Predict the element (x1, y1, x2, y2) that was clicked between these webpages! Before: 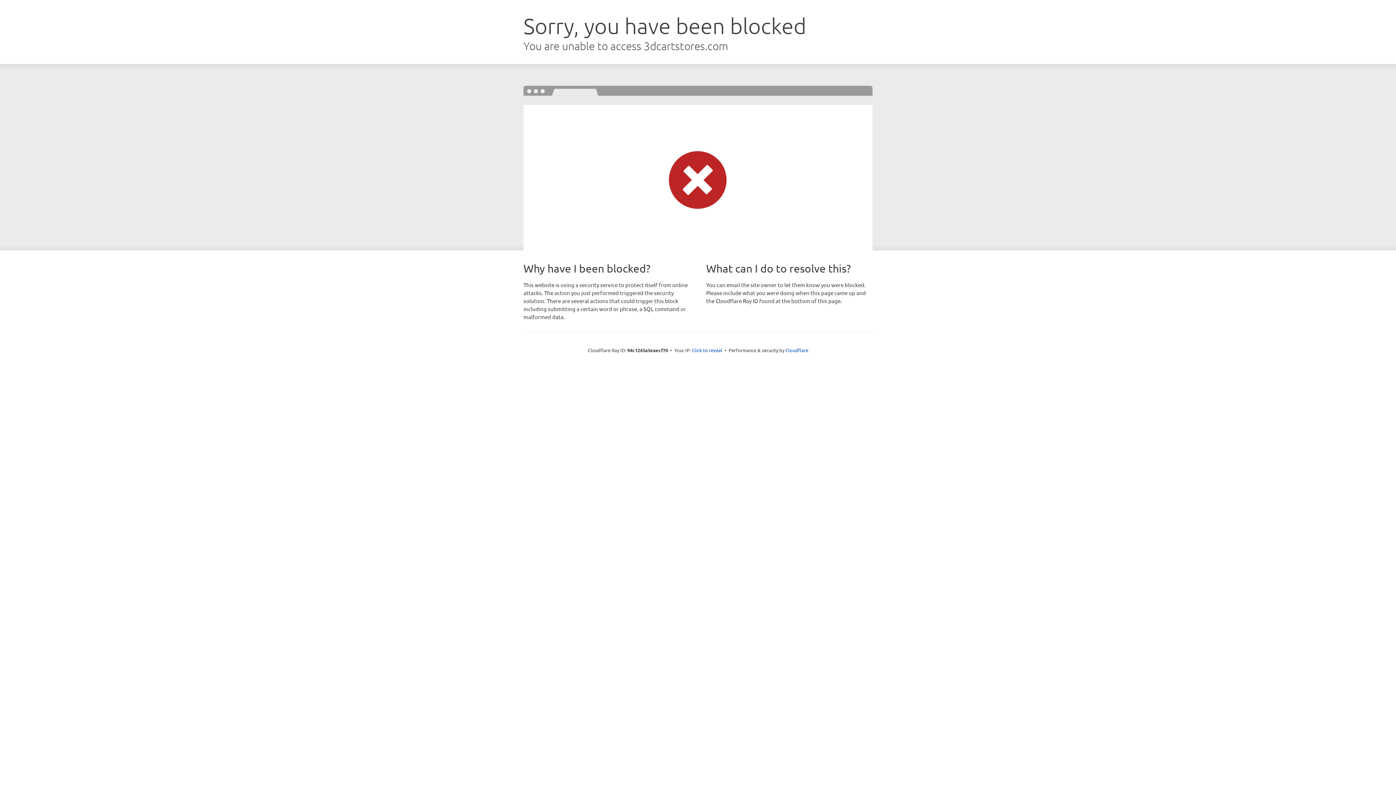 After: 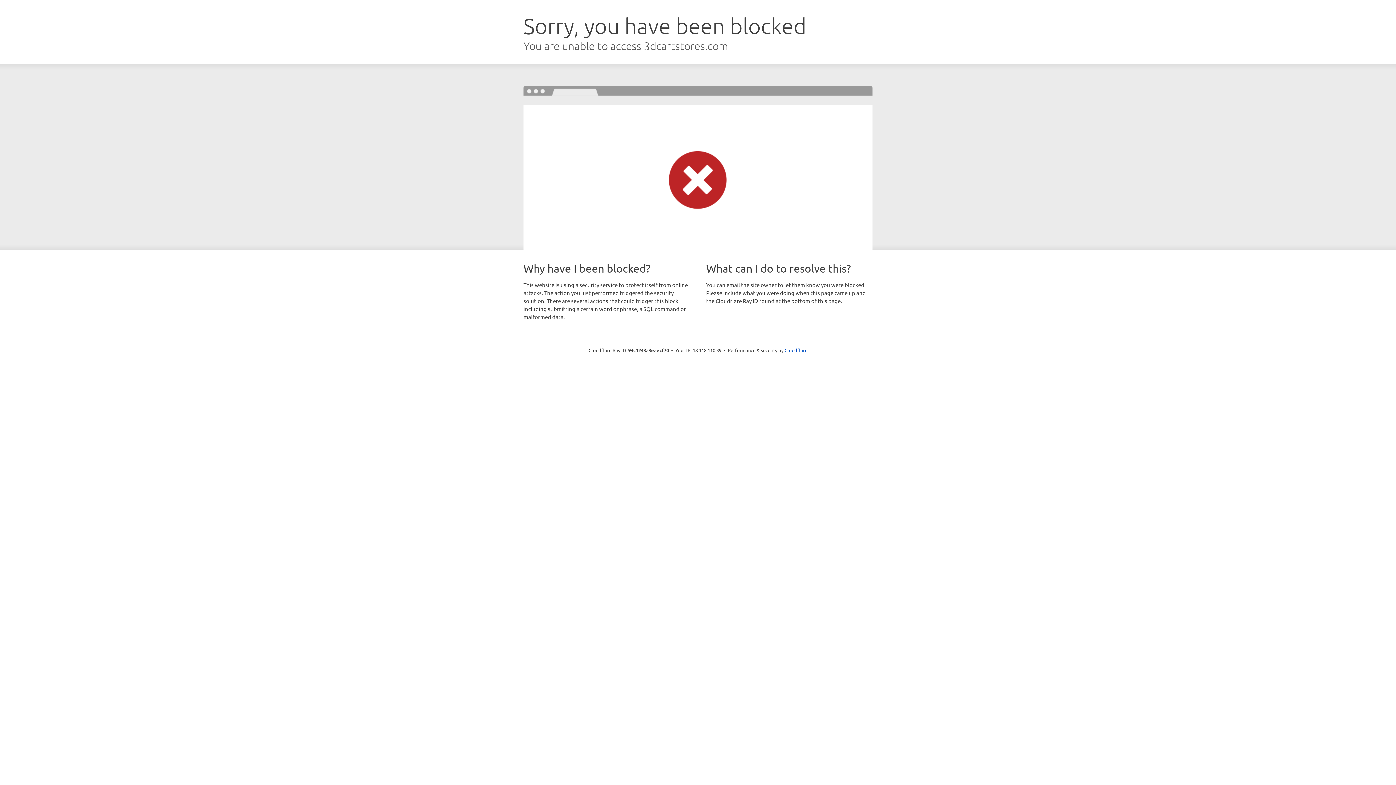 Action: label: Click to reveal bbox: (692, 346, 722, 353)